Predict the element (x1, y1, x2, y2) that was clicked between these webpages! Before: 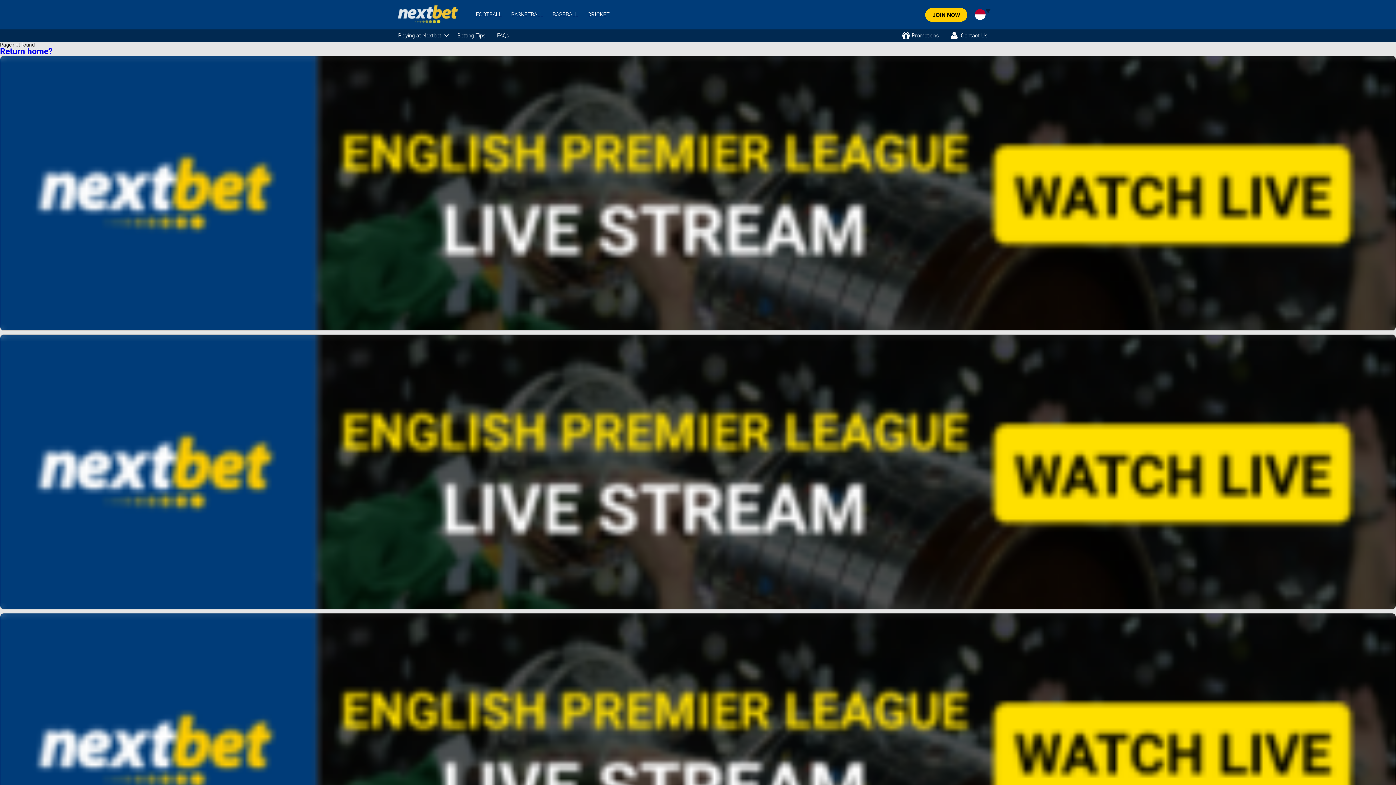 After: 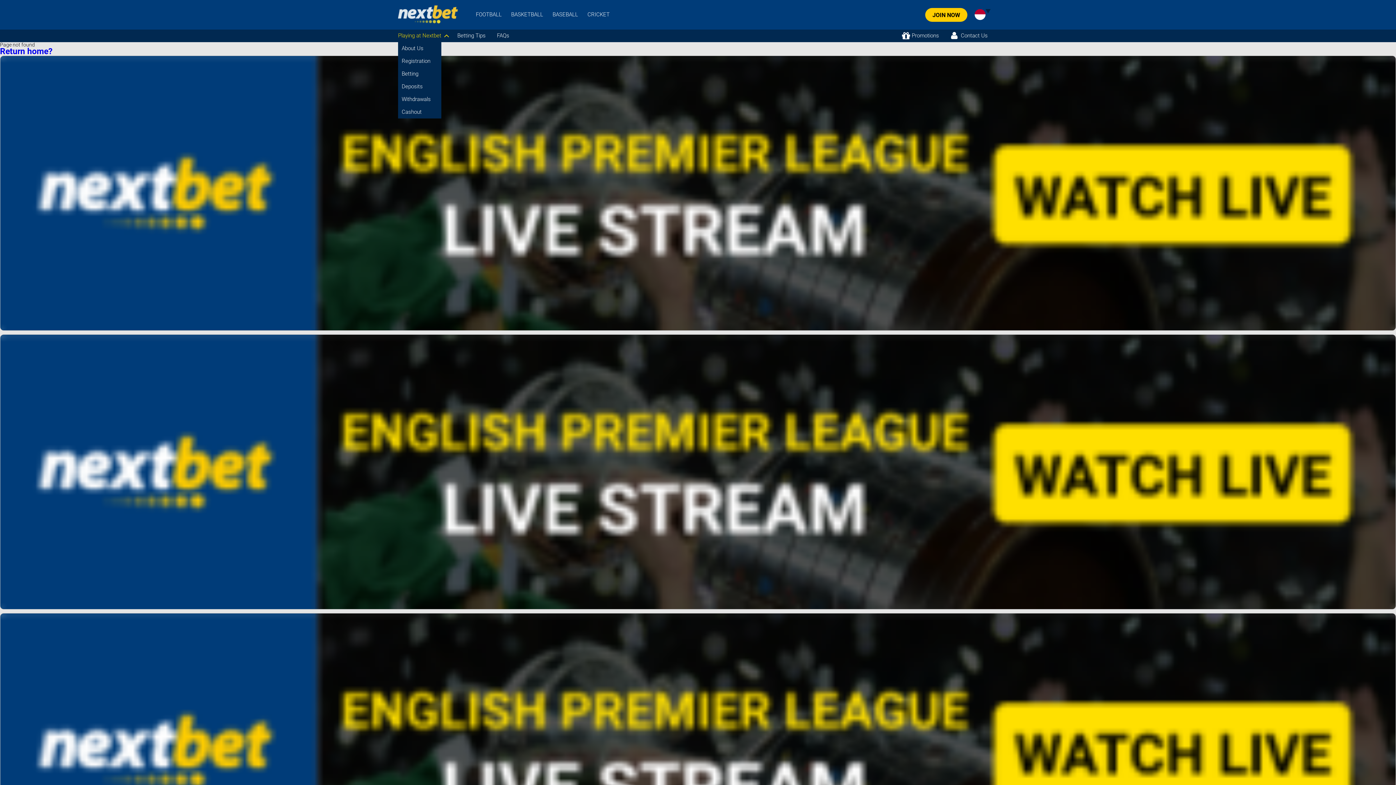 Action: bbox: (398, 32, 441, 38) label: Playing at Nextbet